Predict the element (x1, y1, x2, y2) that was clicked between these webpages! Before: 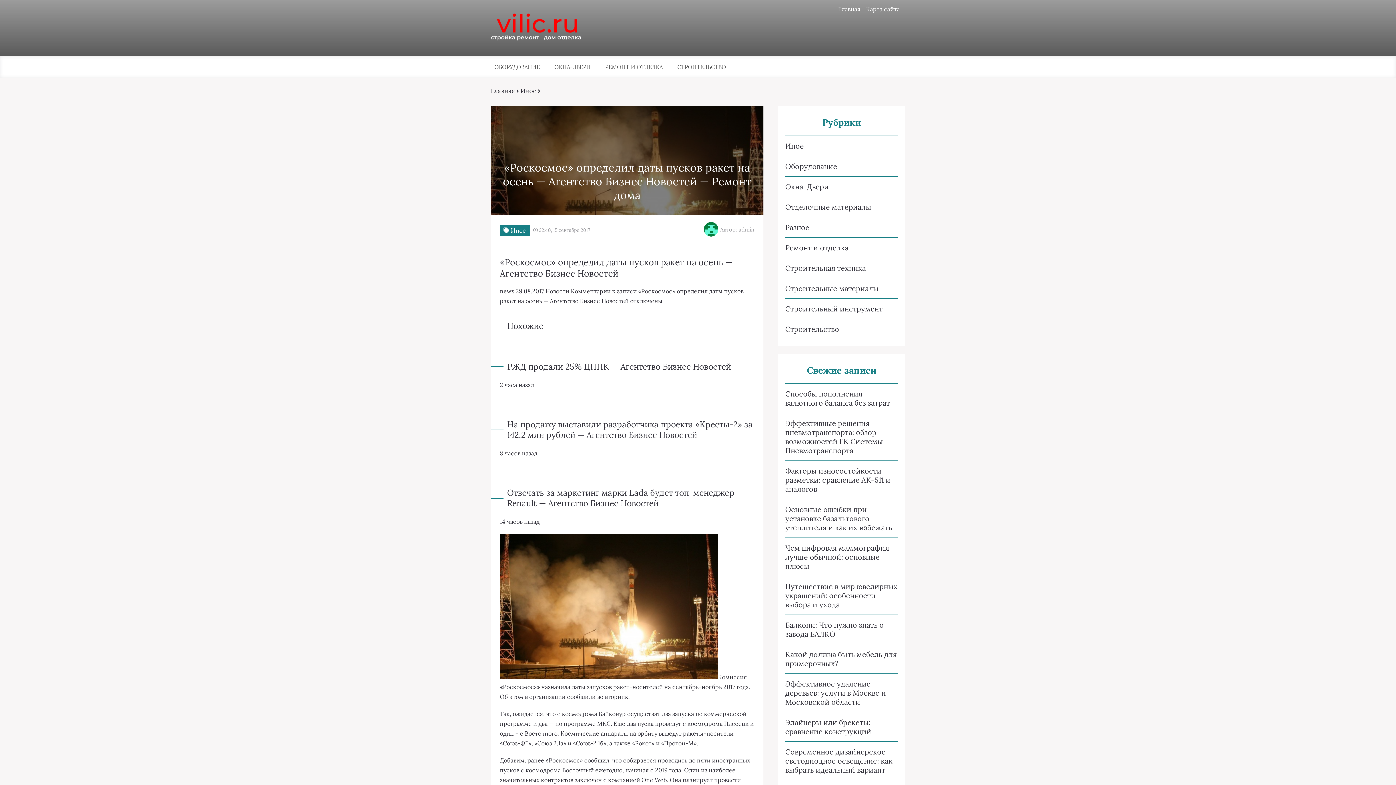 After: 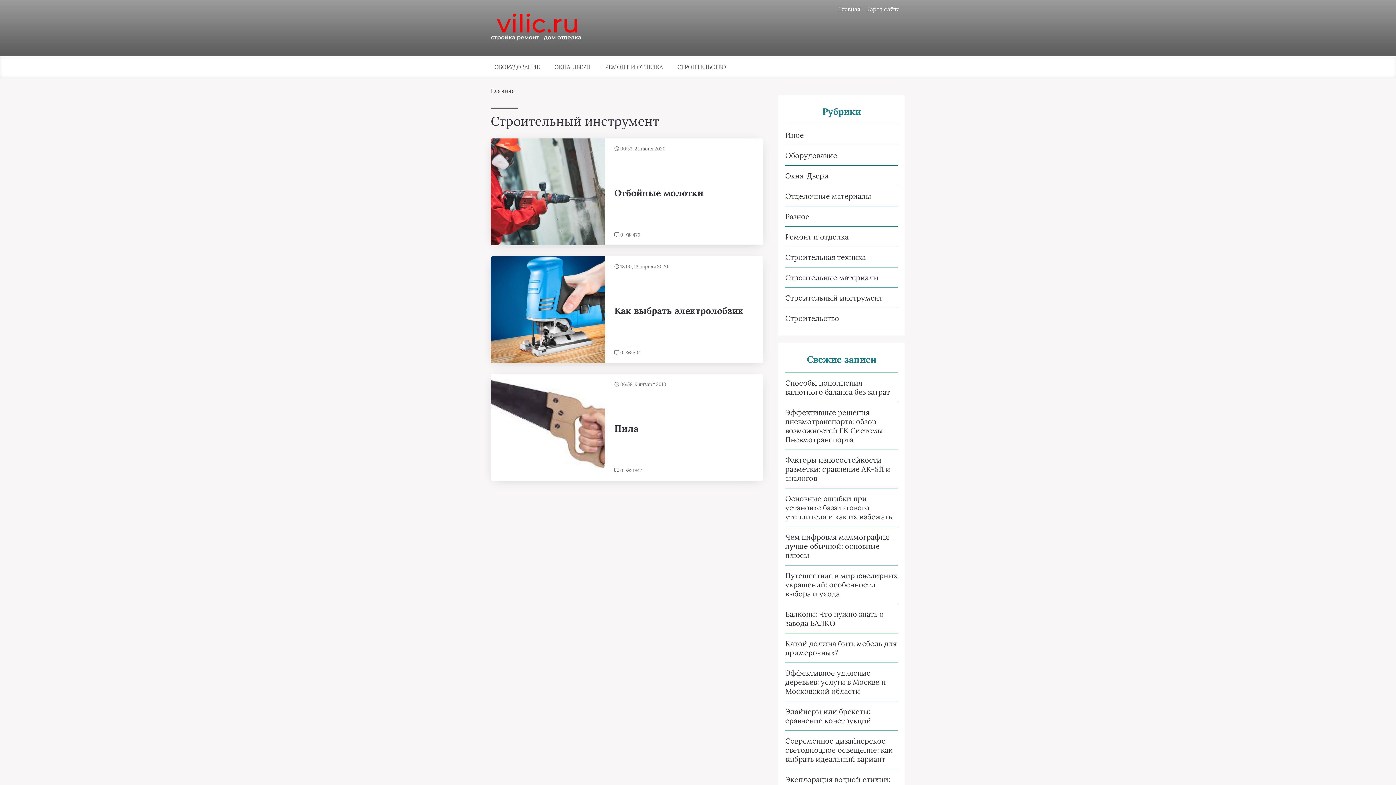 Action: bbox: (785, 304, 898, 313) label: Строительный инструмент